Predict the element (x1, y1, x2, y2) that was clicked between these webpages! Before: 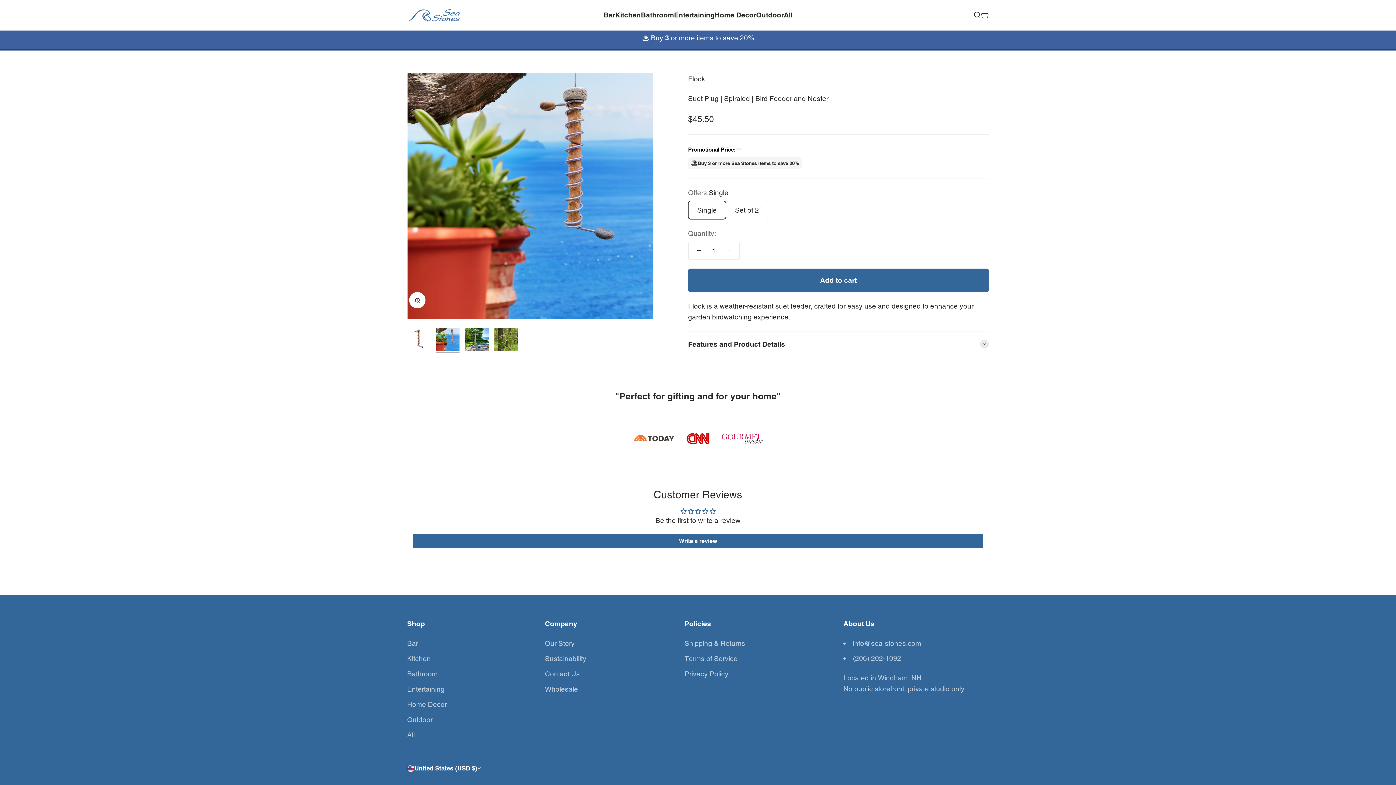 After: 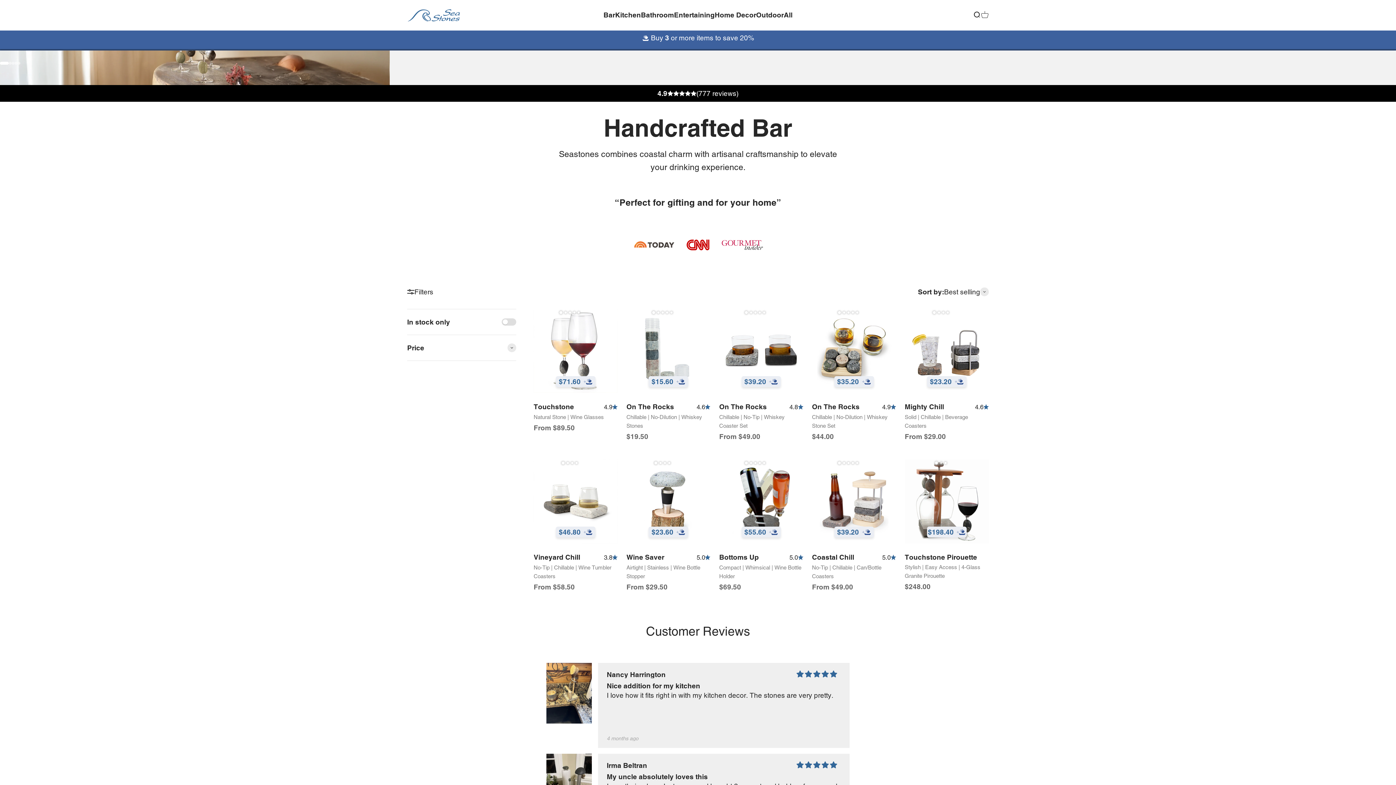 Action: label: Bar bbox: (407, 638, 418, 649)